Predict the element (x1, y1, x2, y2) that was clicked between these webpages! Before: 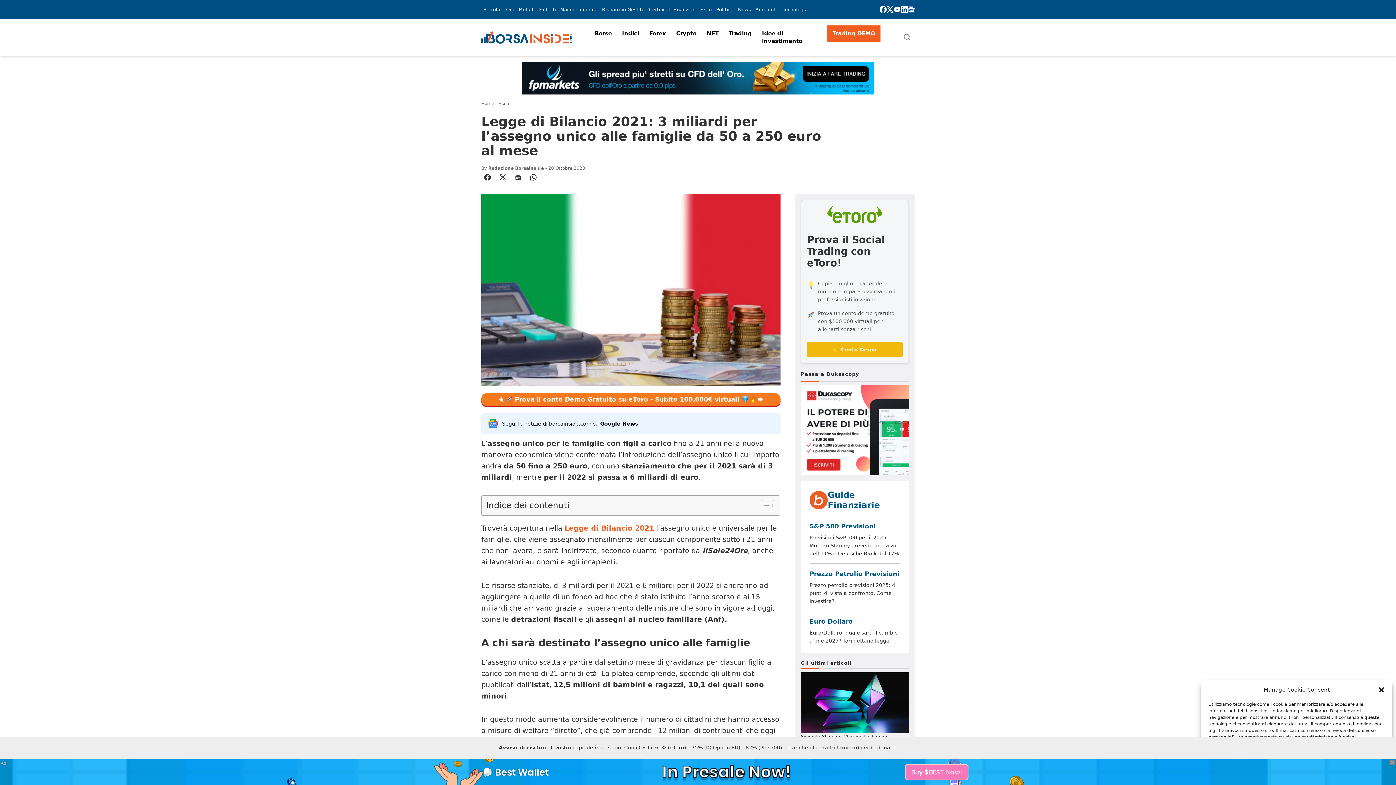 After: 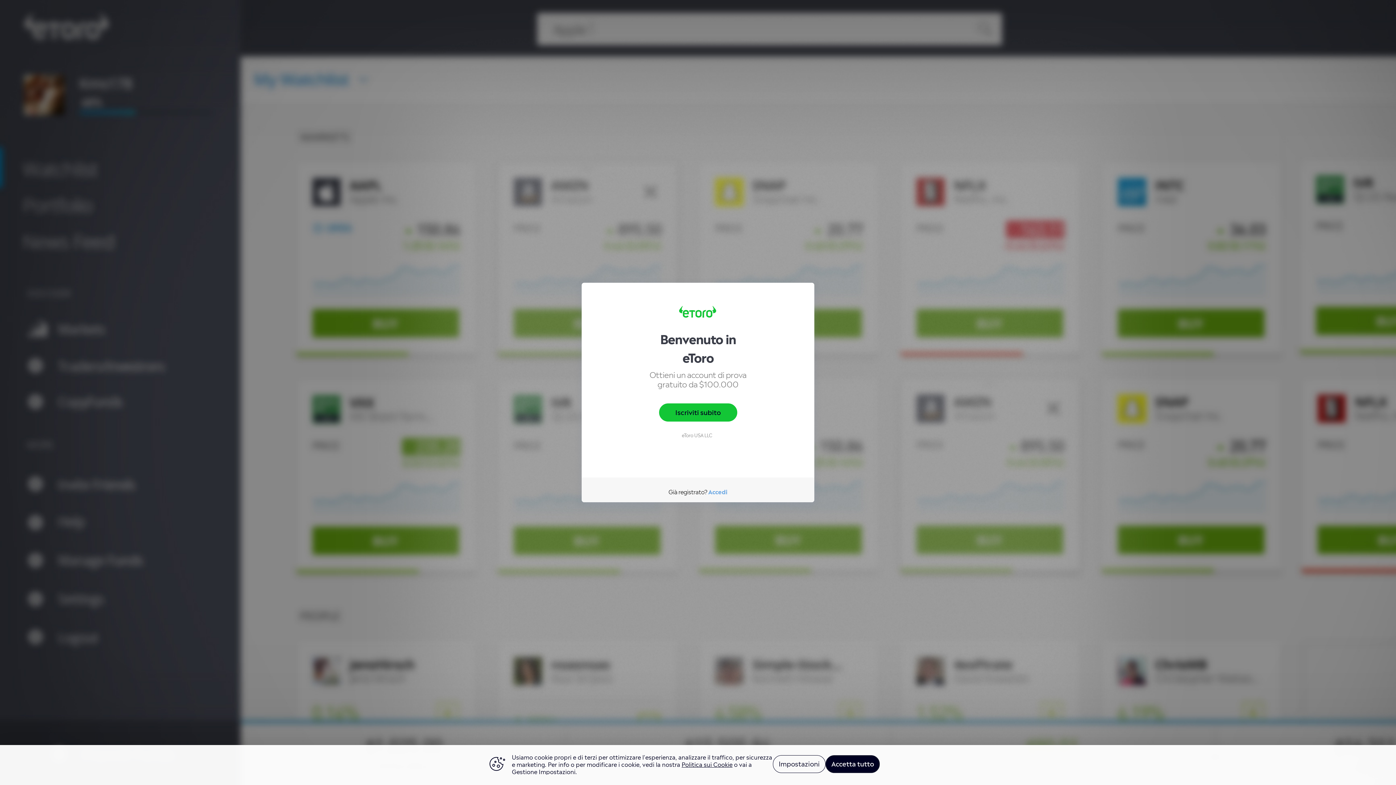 Action: label: Trading DEMO bbox: (827, 25, 880, 41)